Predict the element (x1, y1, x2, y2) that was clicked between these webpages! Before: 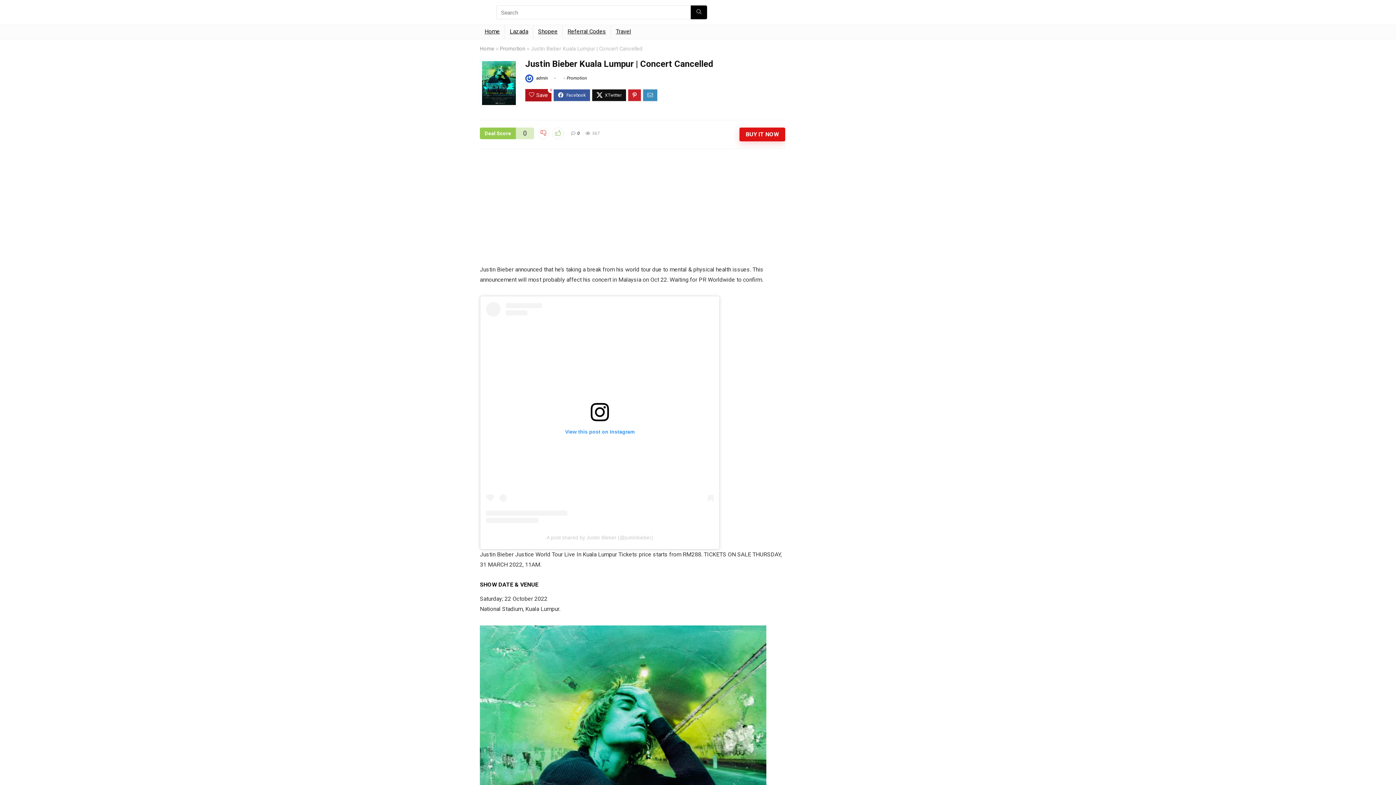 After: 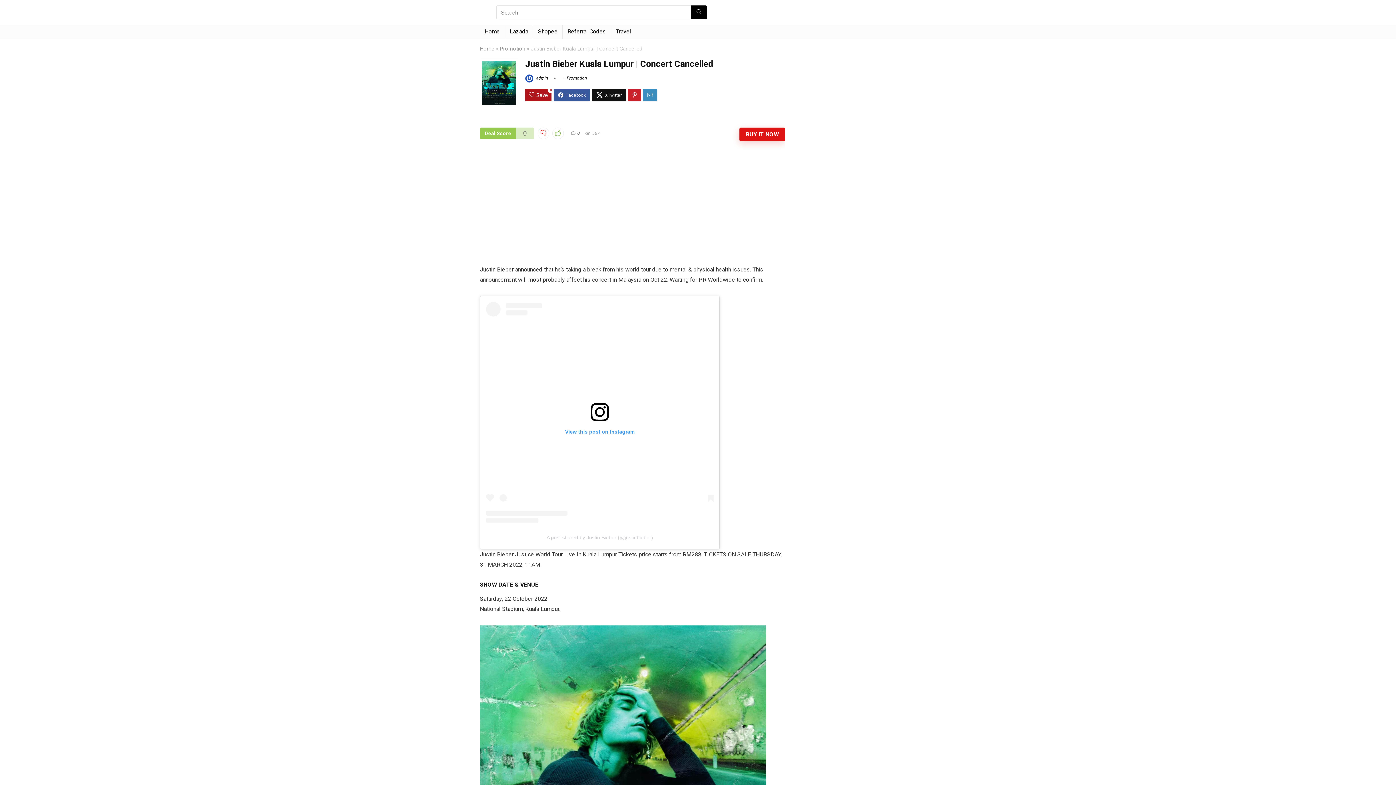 Action: label: 0 bbox: (577, 130, 580, 135)